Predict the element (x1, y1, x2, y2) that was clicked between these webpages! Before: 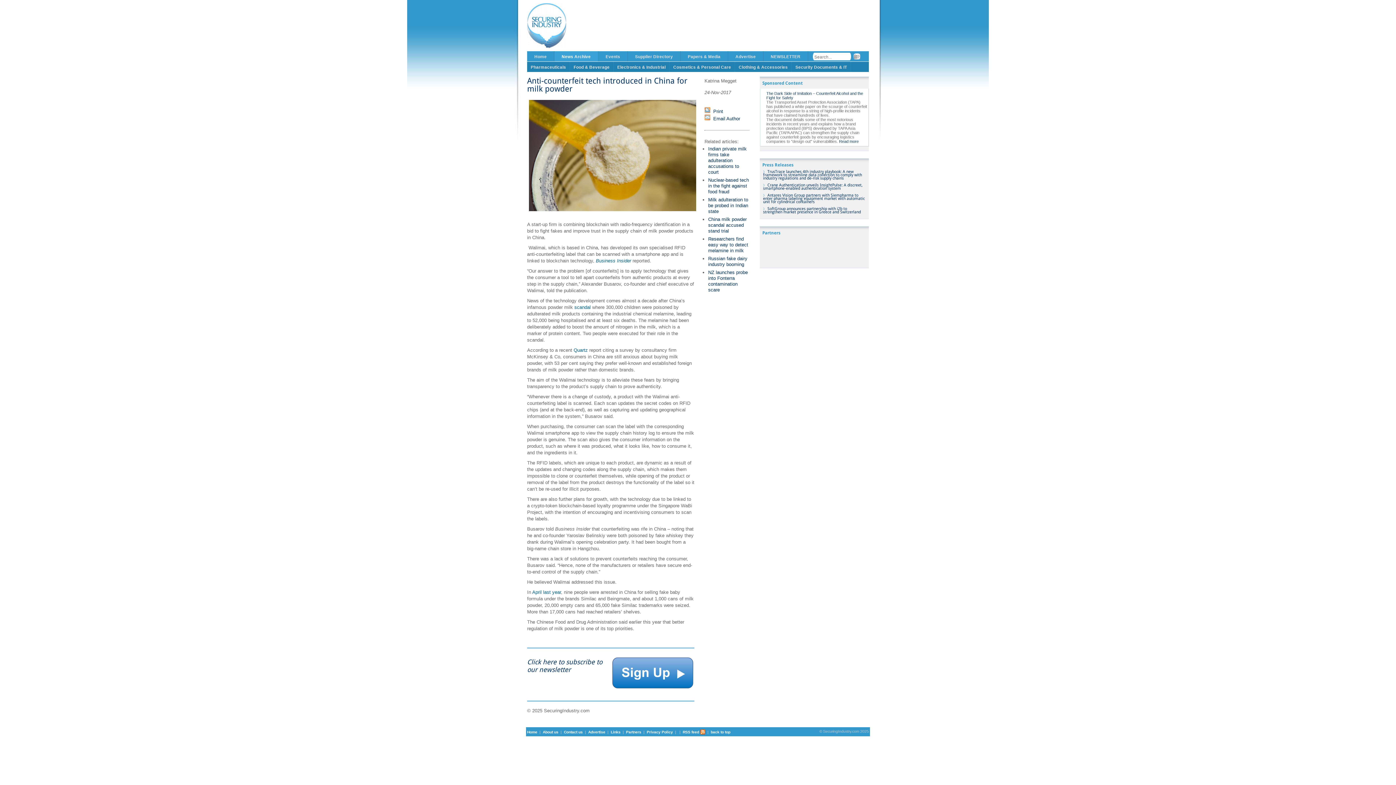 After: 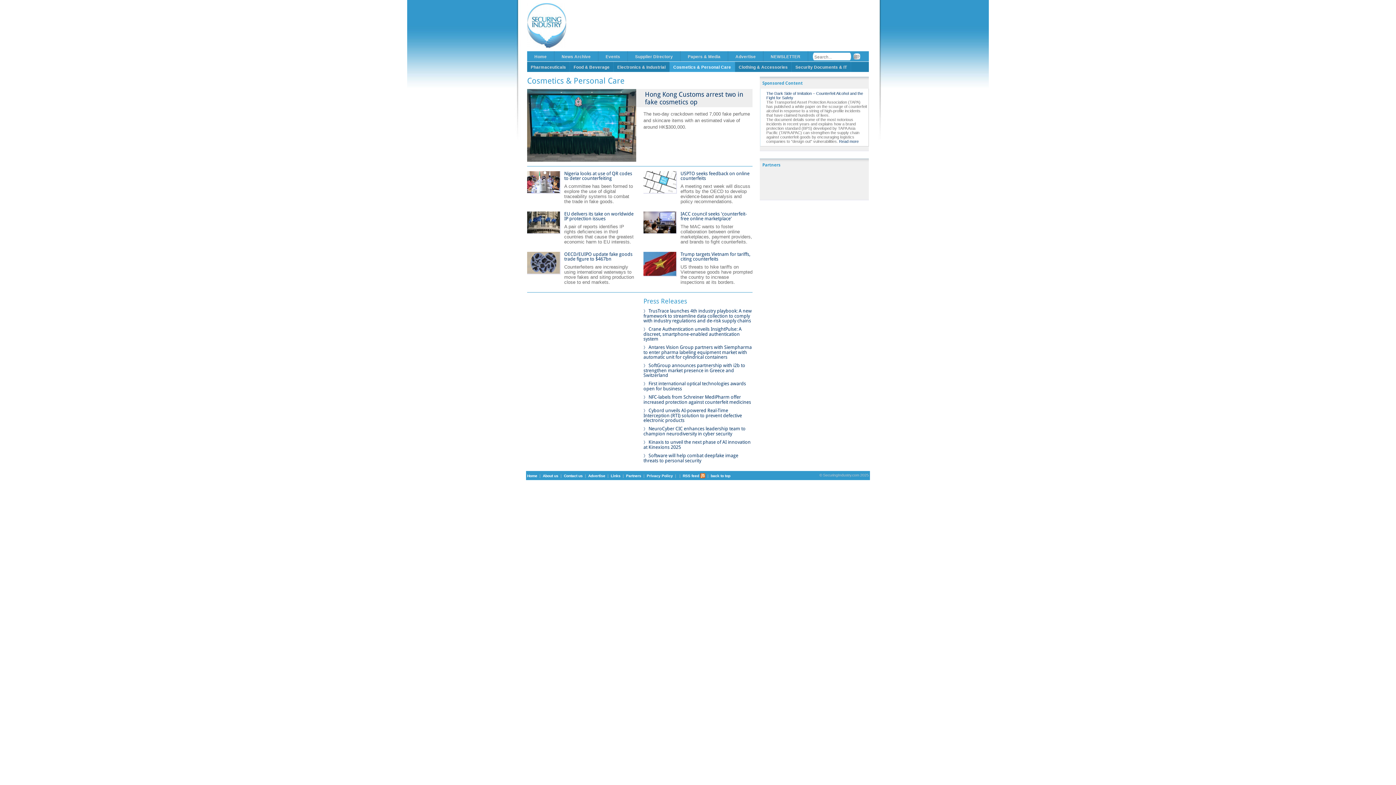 Action: bbox: (669, 61, 735, 72) label: Cosmetics & Personal Care